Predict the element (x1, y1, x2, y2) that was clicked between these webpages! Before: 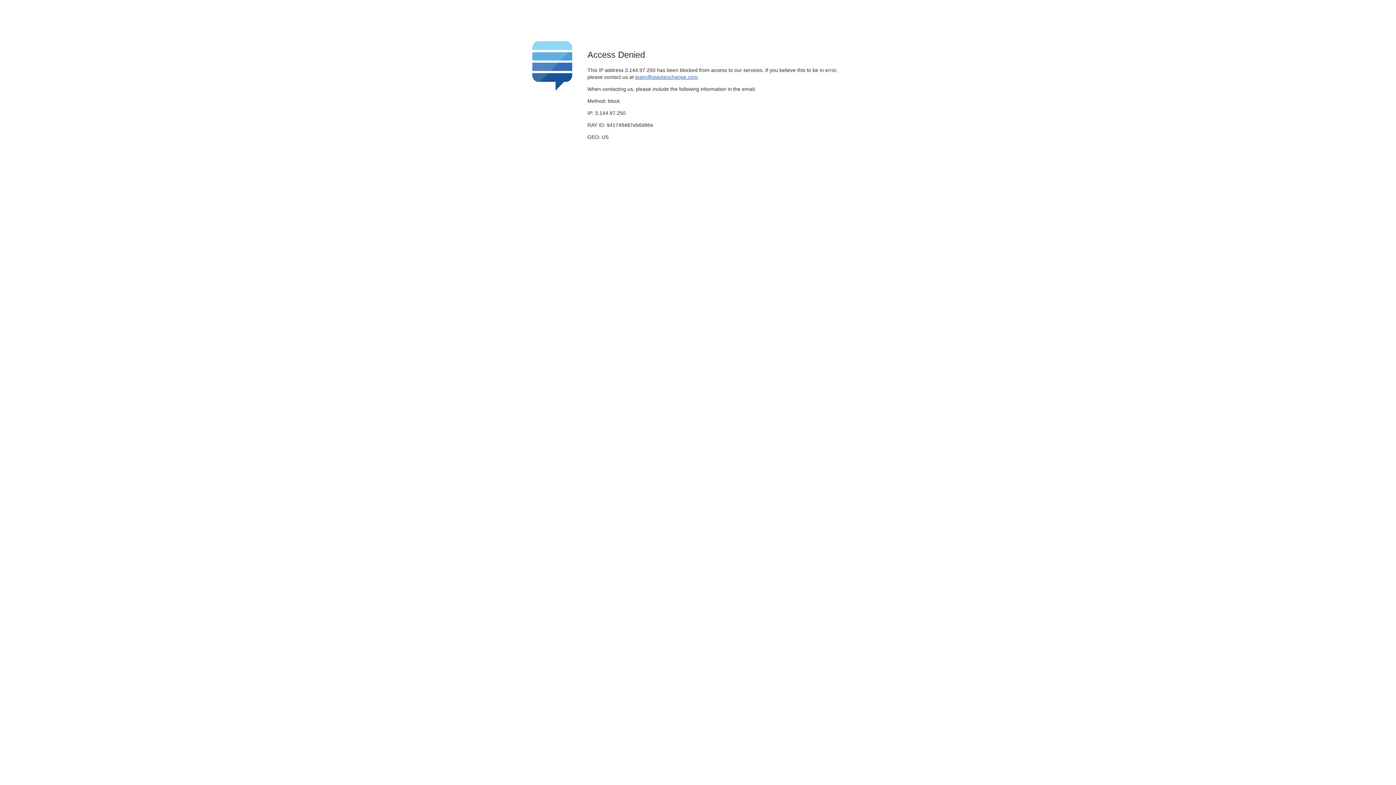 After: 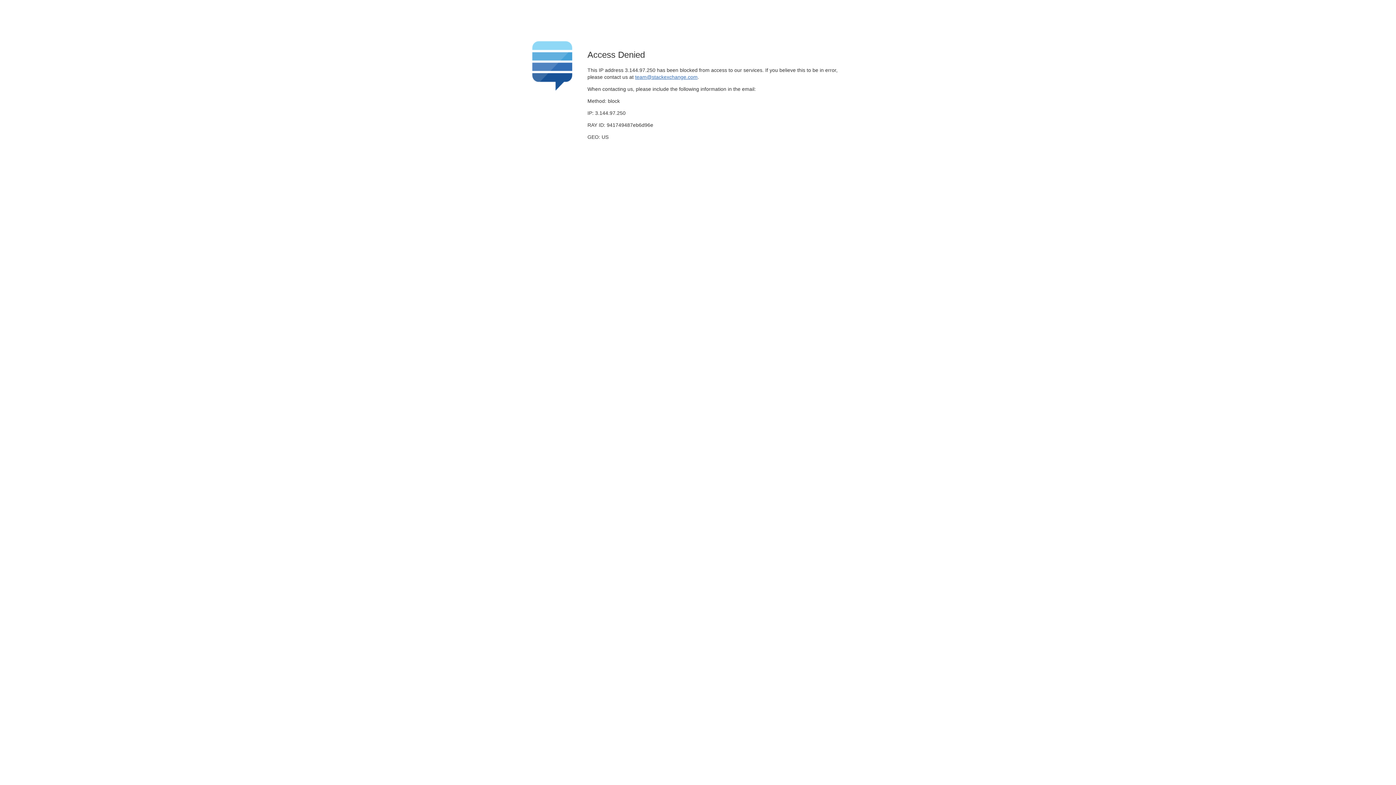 Action: label: team@stackexchange.com bbox: (635, 74, 697, 79)